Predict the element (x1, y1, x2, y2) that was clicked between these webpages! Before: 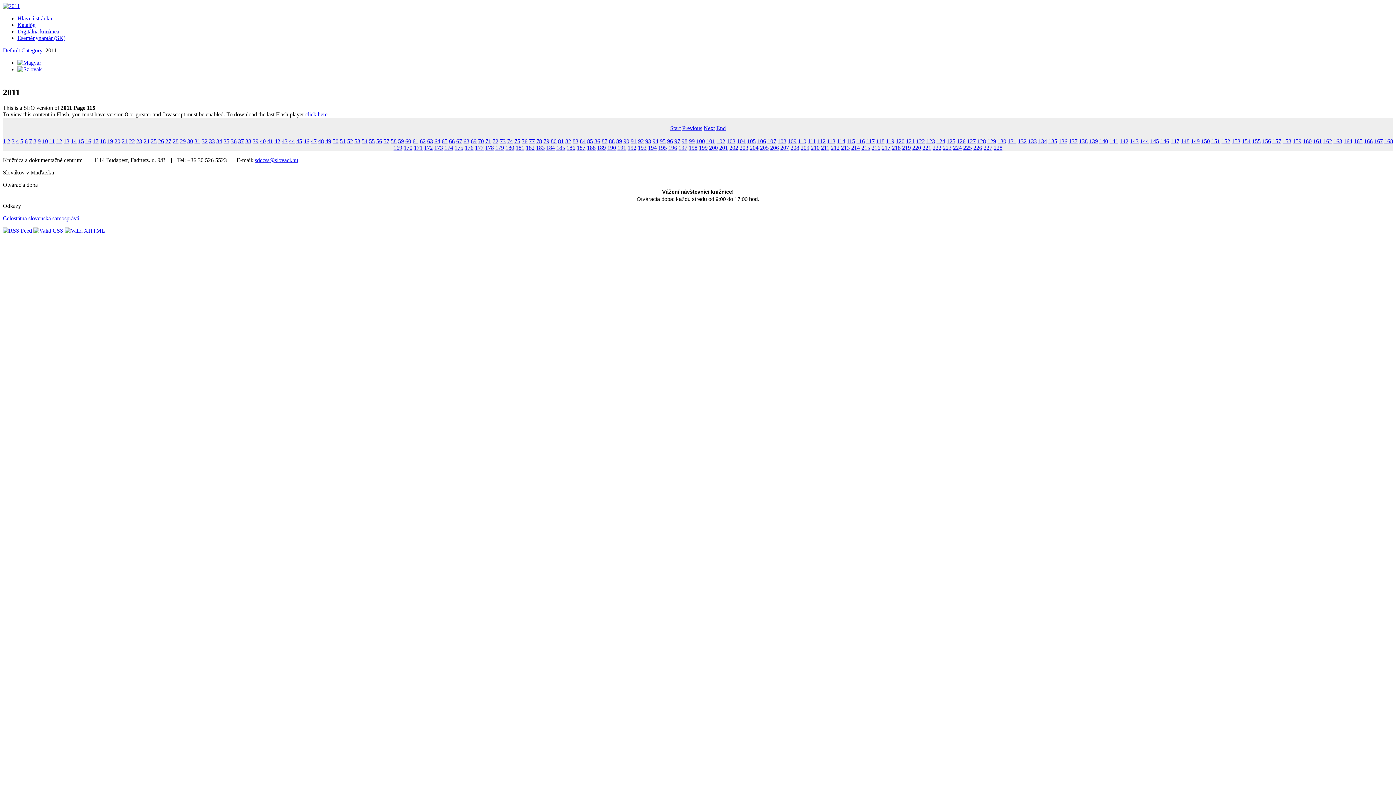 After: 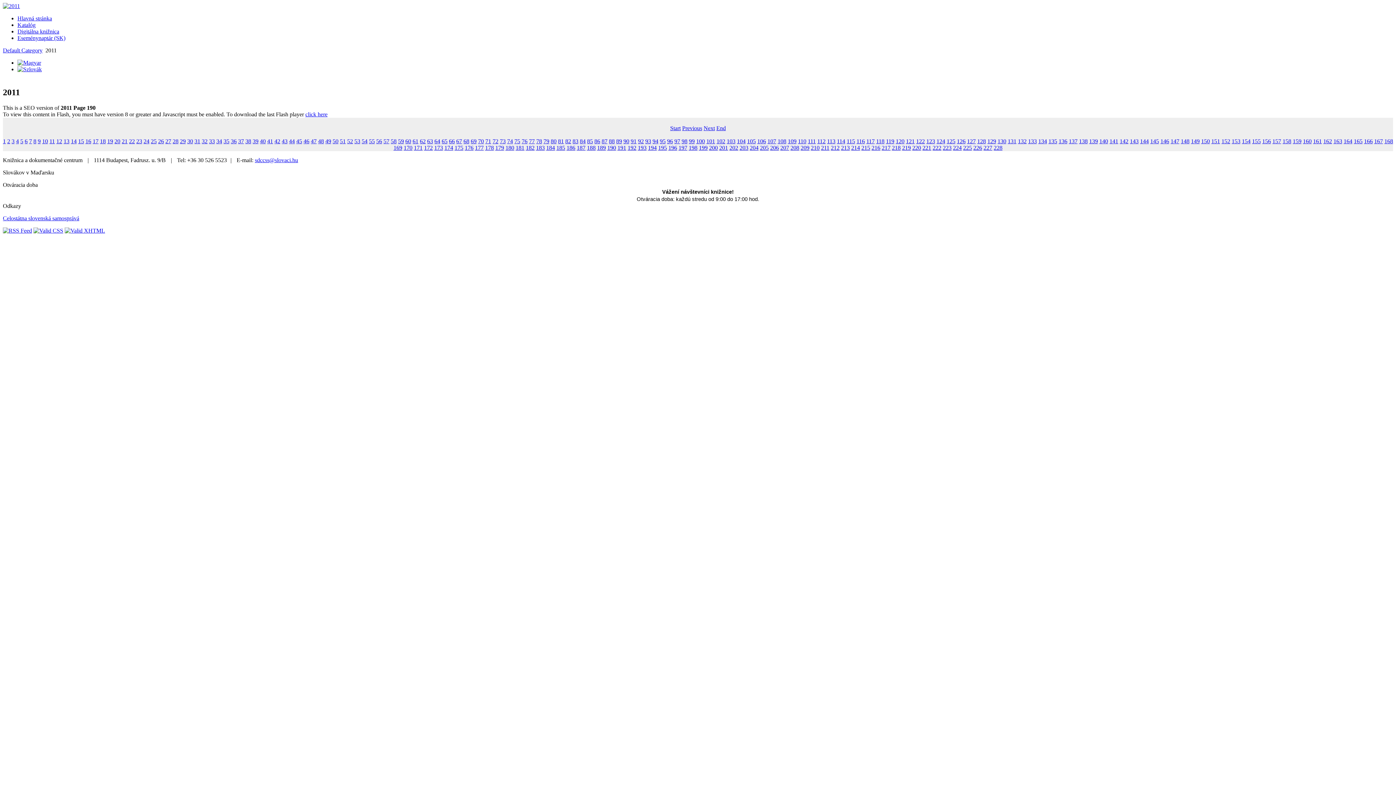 Action: bbox: (607, 144, 616, 150) label: 190